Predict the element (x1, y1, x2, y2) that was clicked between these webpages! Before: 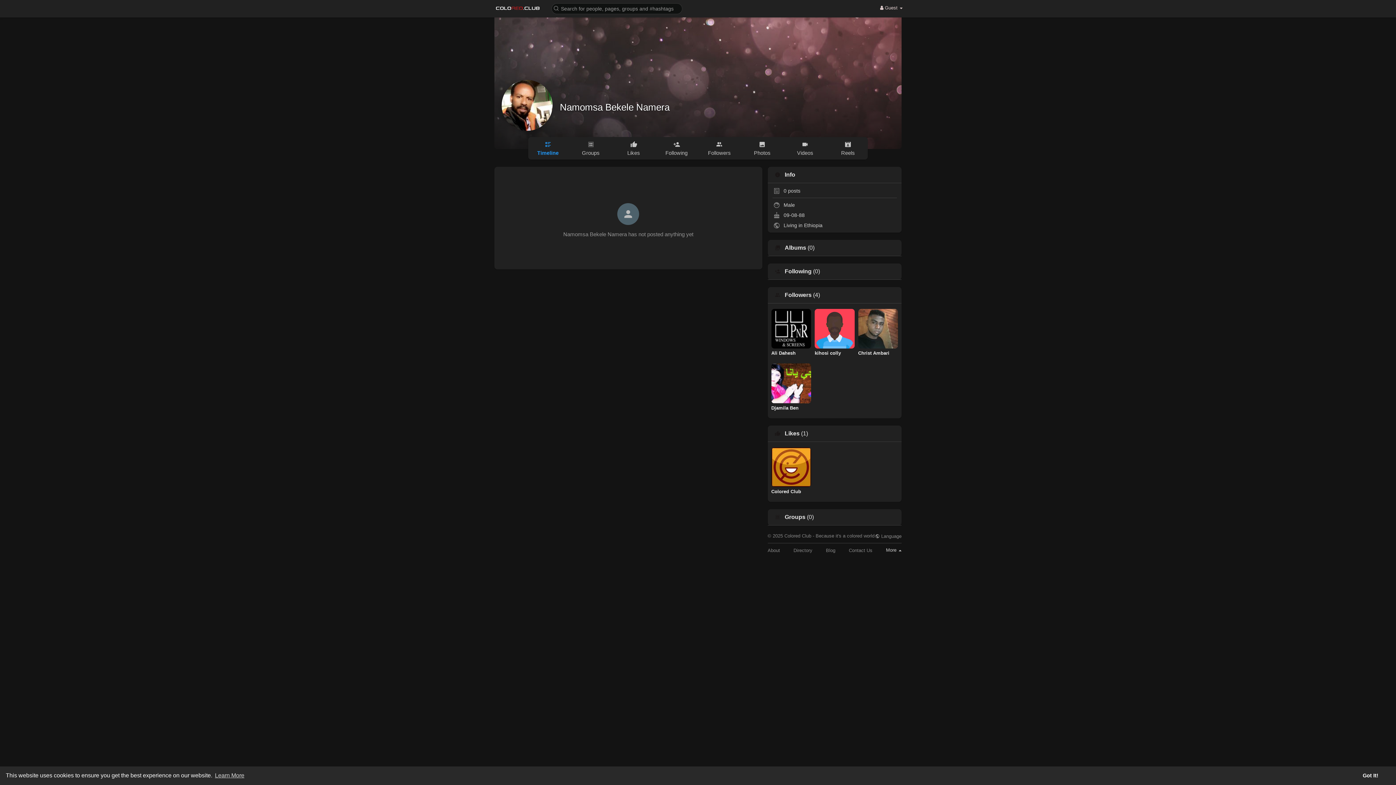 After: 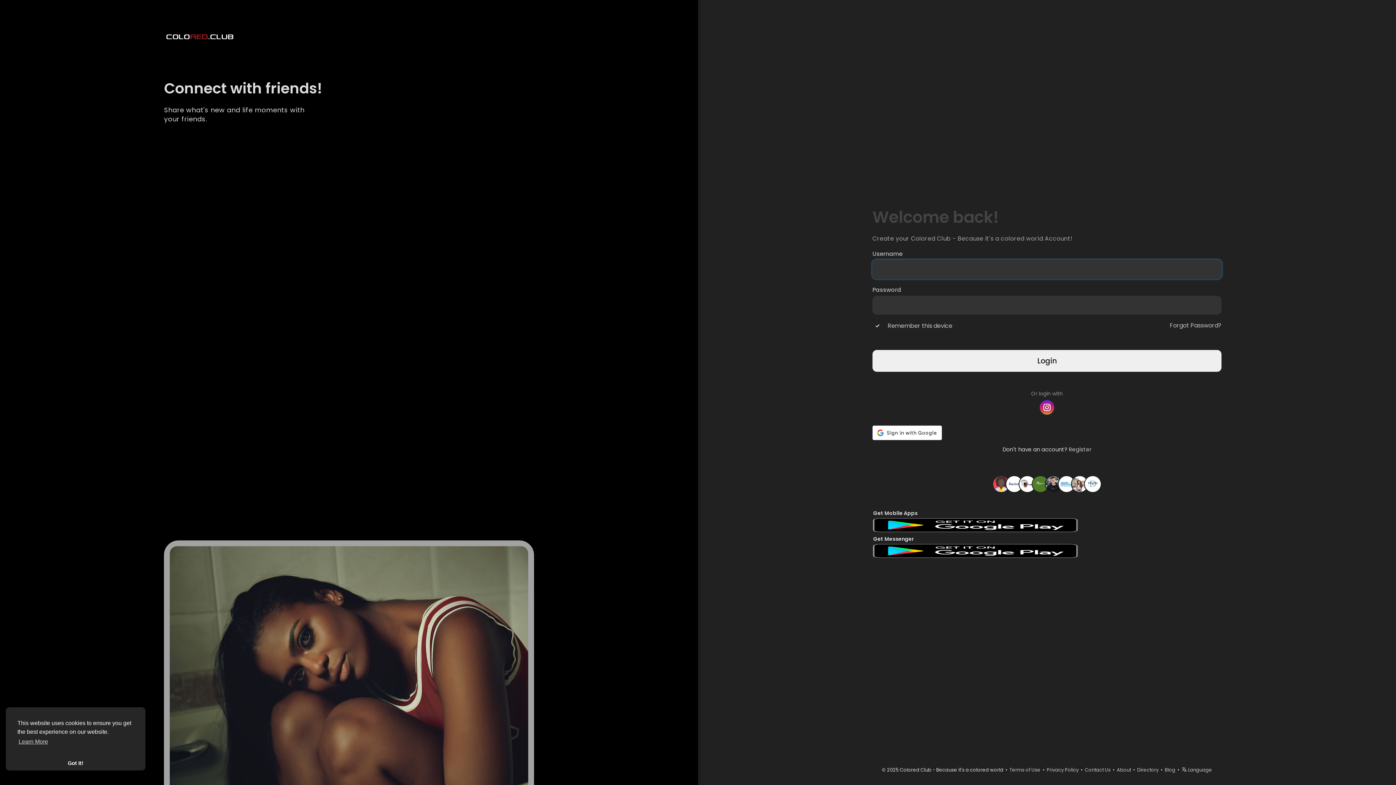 Action: label: Albums bbox: (784, 245, 806, 250)